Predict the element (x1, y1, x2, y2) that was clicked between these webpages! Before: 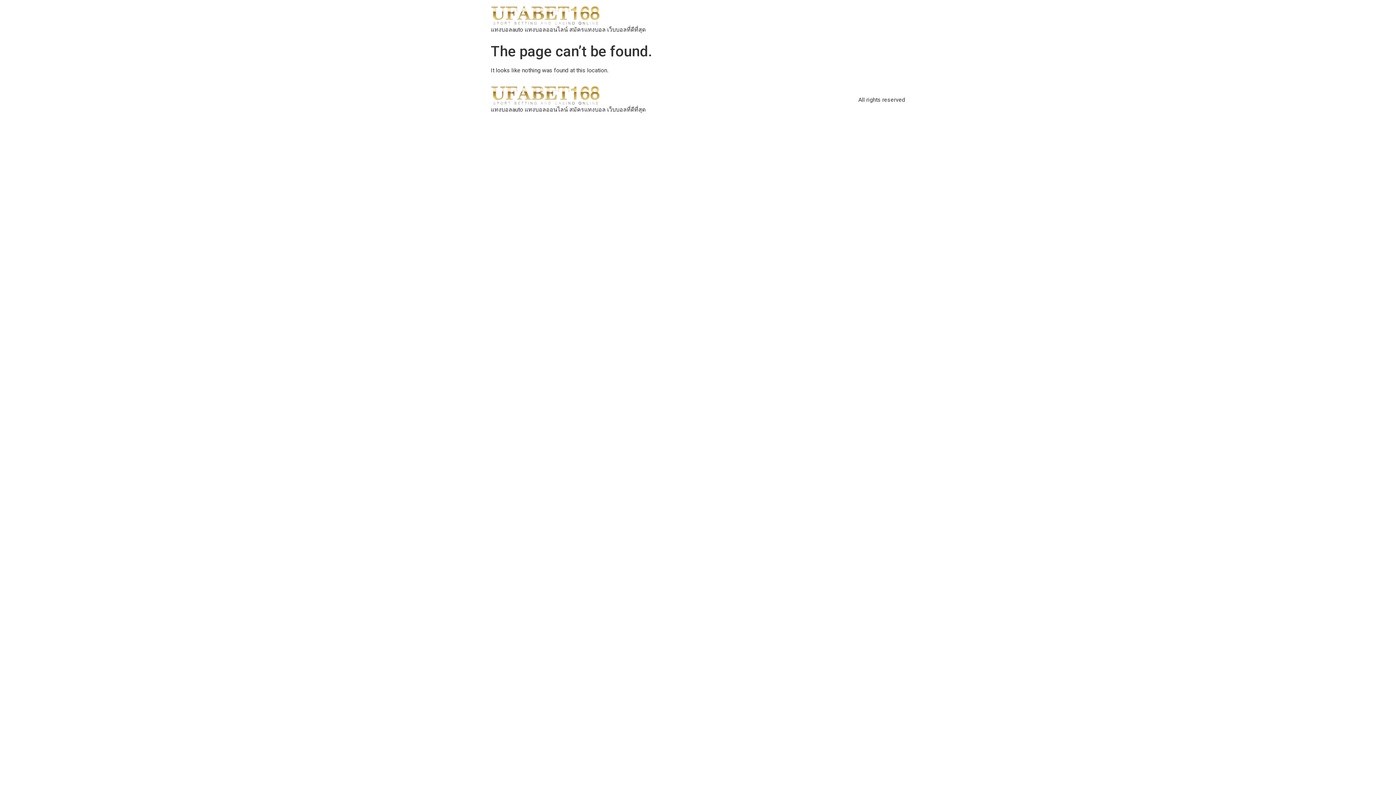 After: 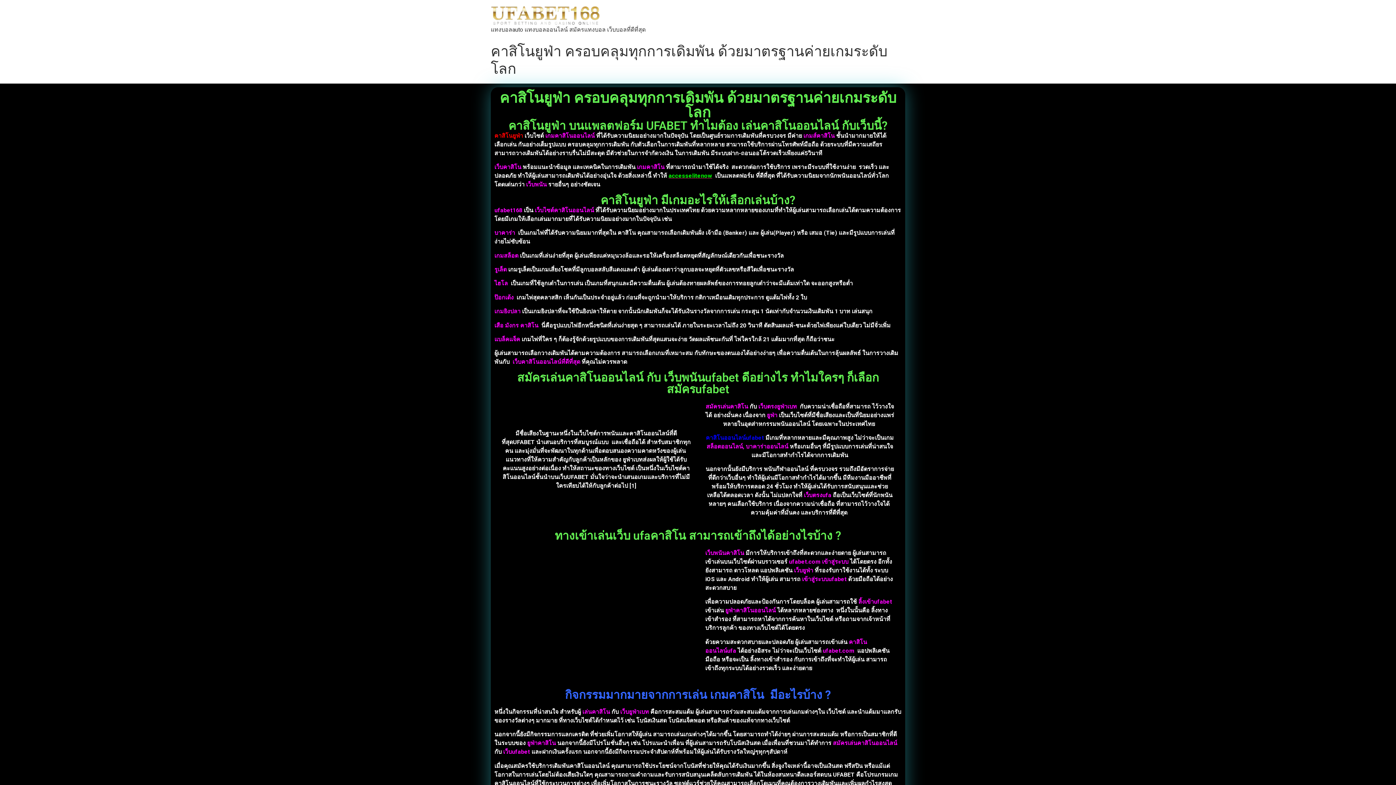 Action: bbox: (490, 85, 645, 105)